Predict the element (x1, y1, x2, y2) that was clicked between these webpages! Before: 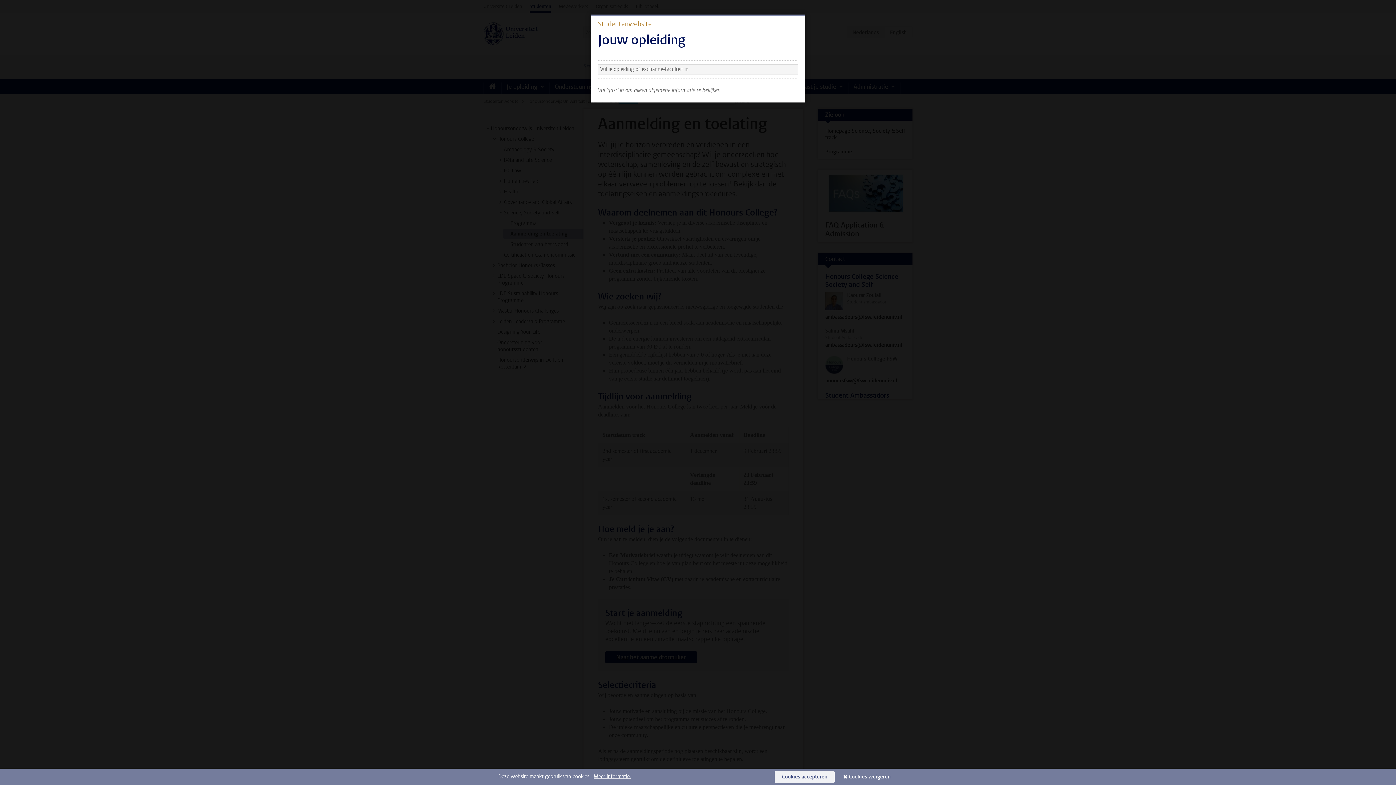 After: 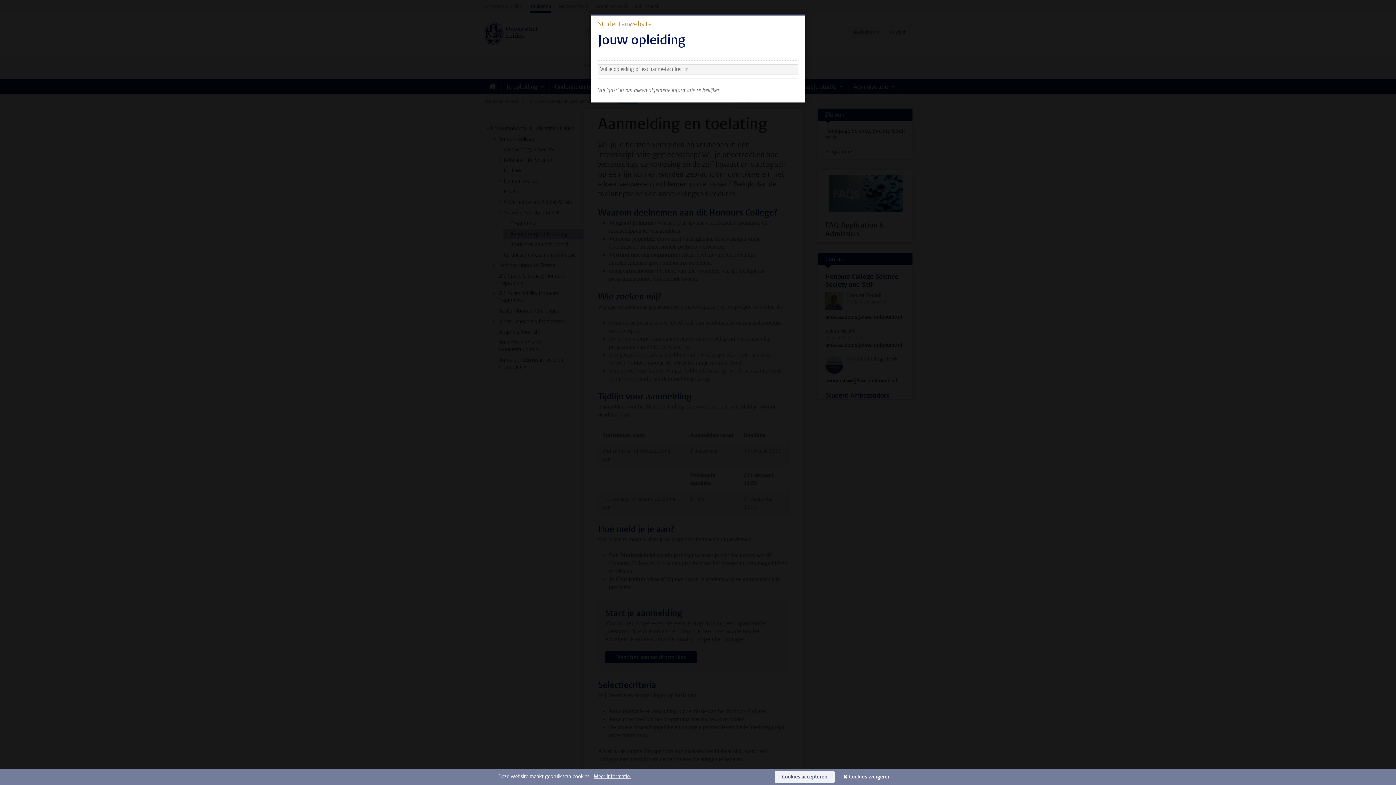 Action: label: Cookies weigeren bbox: (841, 771, 898, 783)